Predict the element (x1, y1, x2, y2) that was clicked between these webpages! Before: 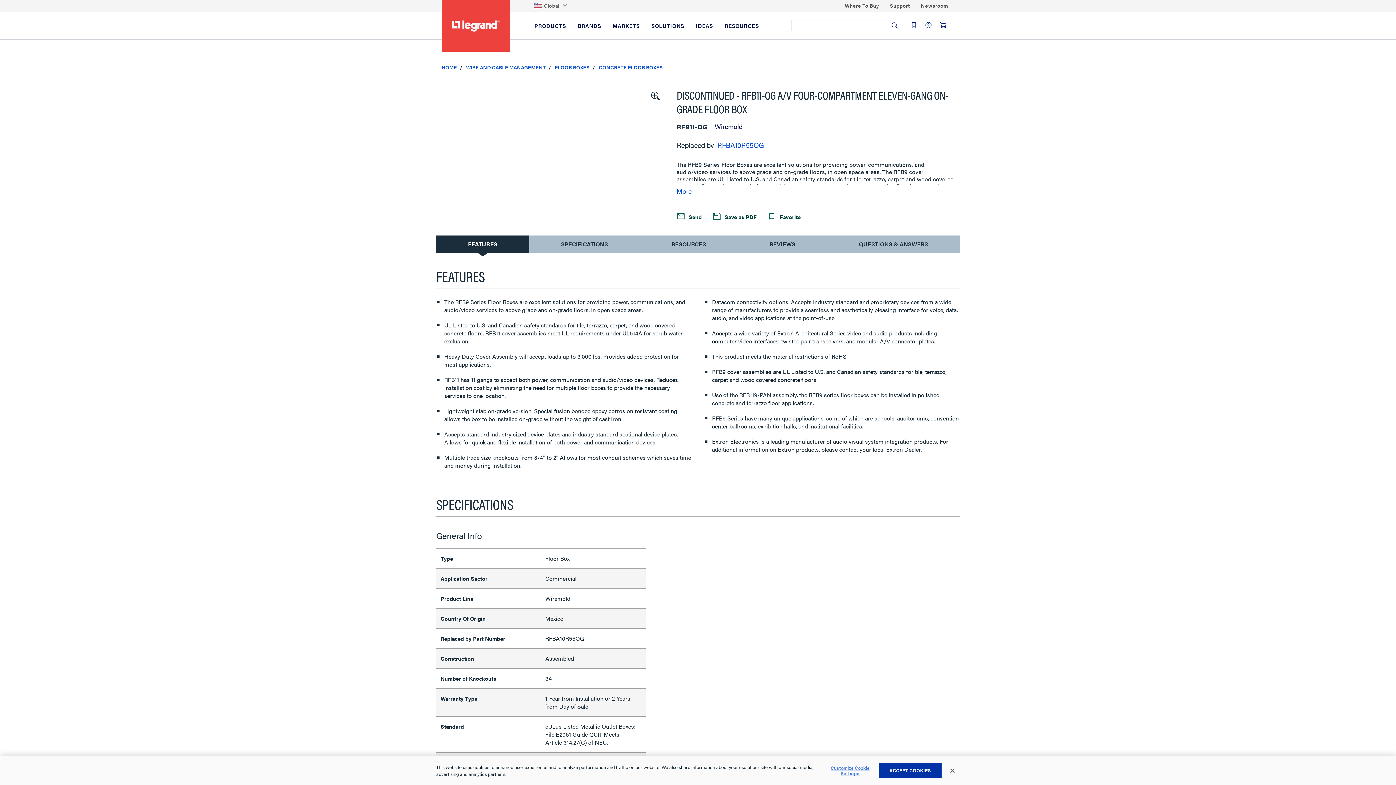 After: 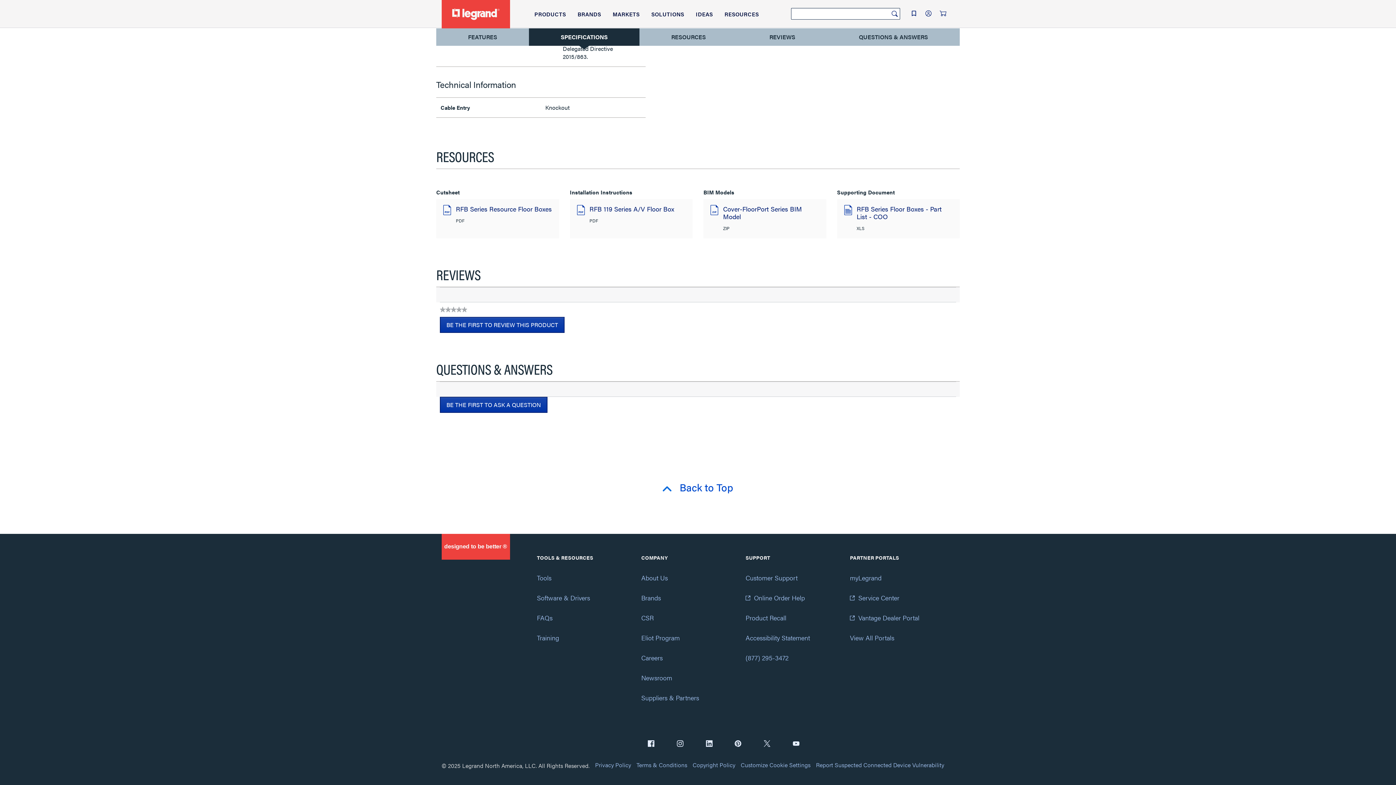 Action: label: REVIEWS bbox: (739, 236, 825, 252)